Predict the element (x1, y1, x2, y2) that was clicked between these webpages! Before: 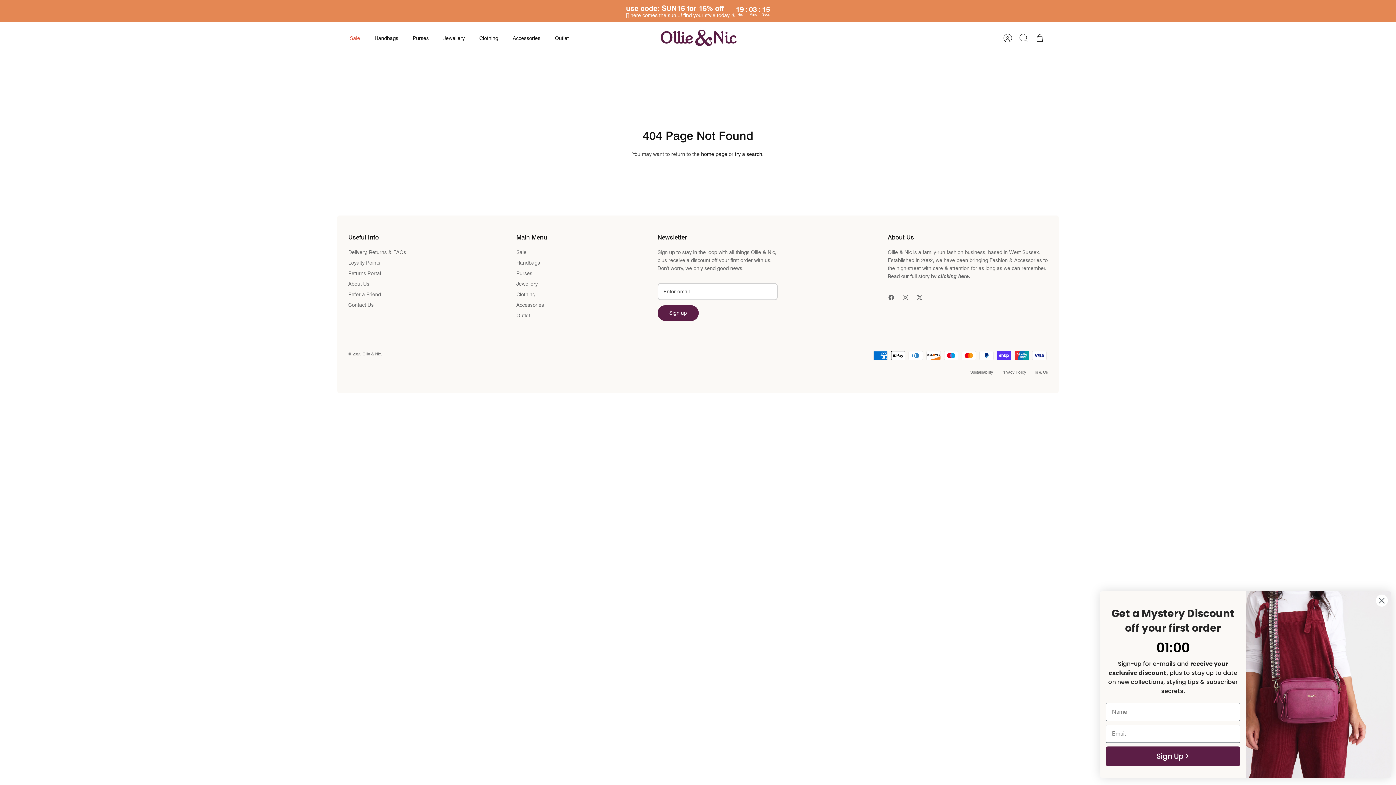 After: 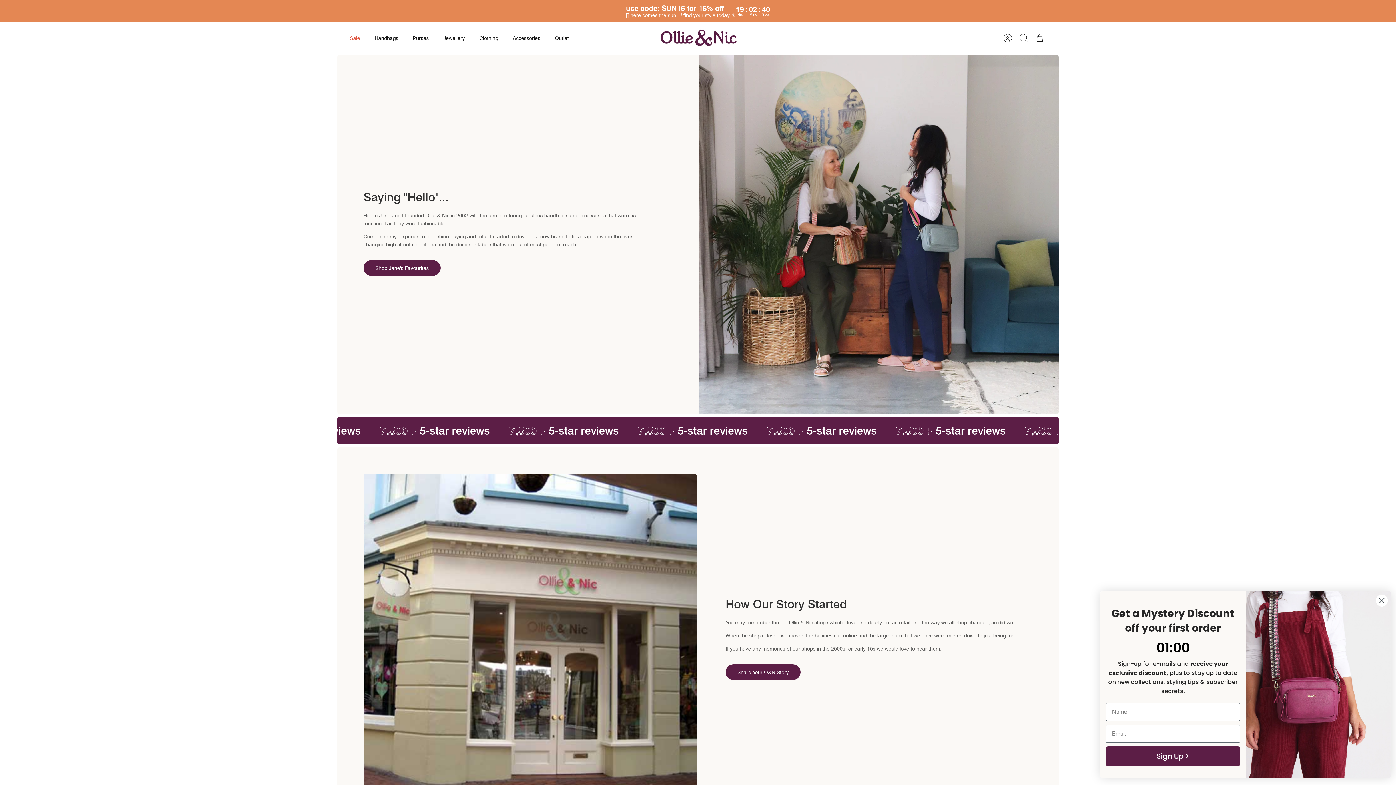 Action: bbox: (348, 280, 369, 287) label: About Us